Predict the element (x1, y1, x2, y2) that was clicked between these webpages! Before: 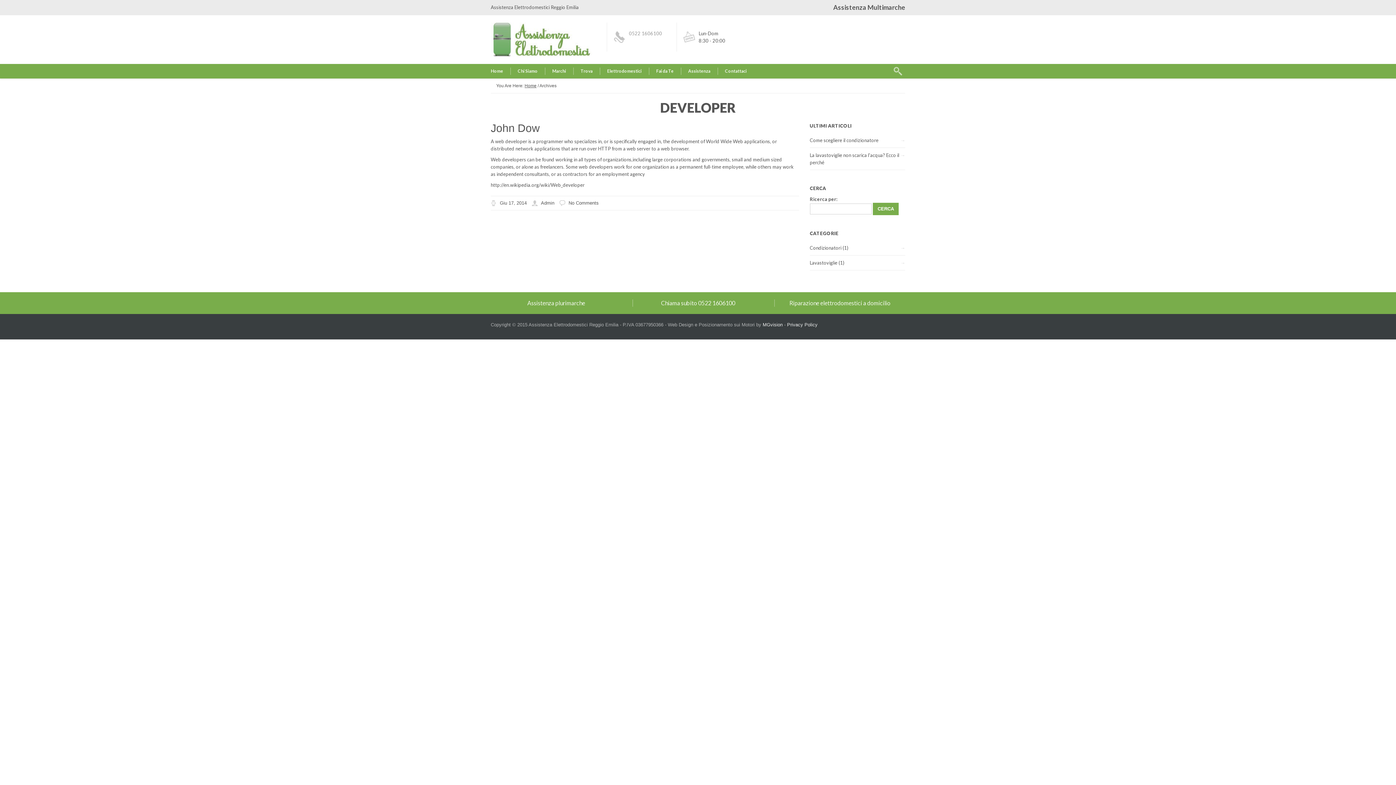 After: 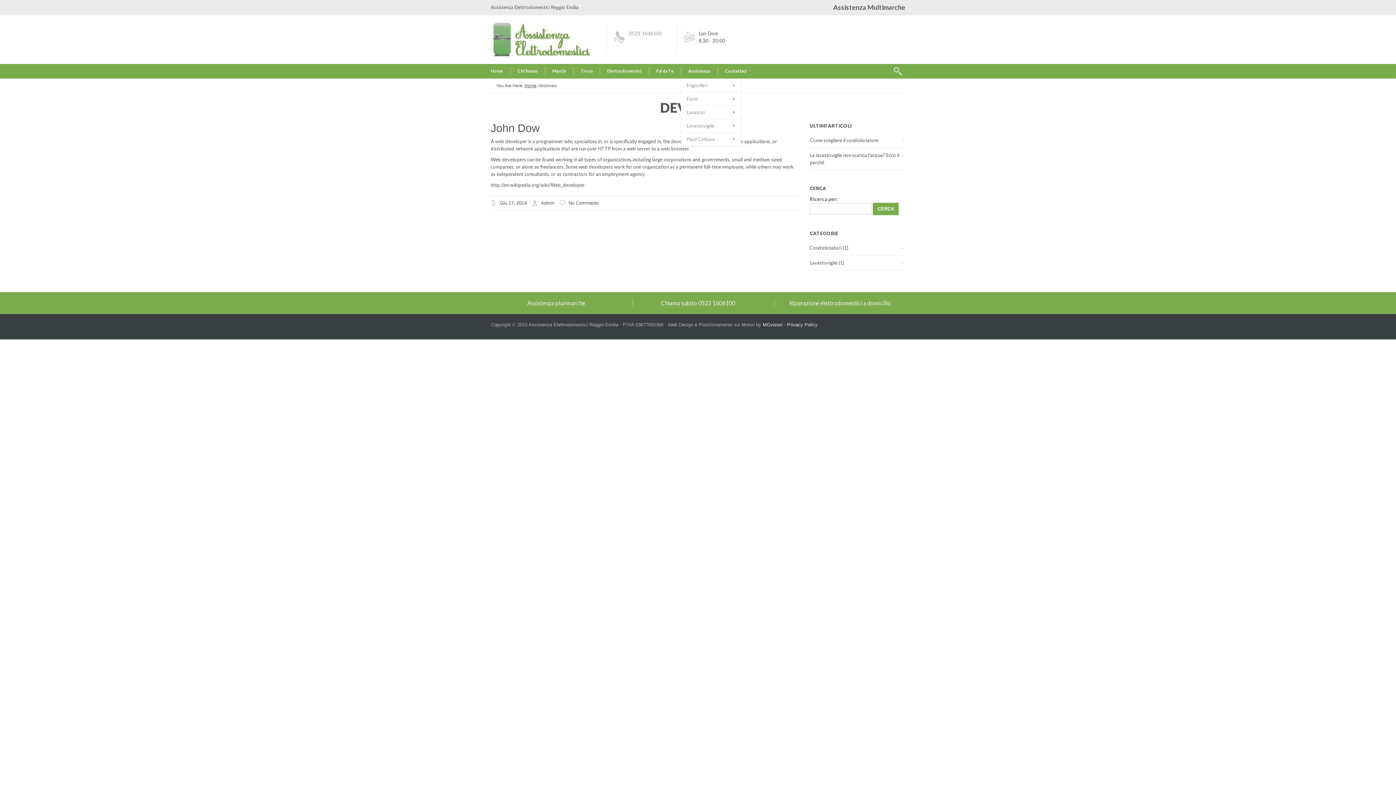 Action: bbox: (681, 64, 717, 78) label: Assistenza